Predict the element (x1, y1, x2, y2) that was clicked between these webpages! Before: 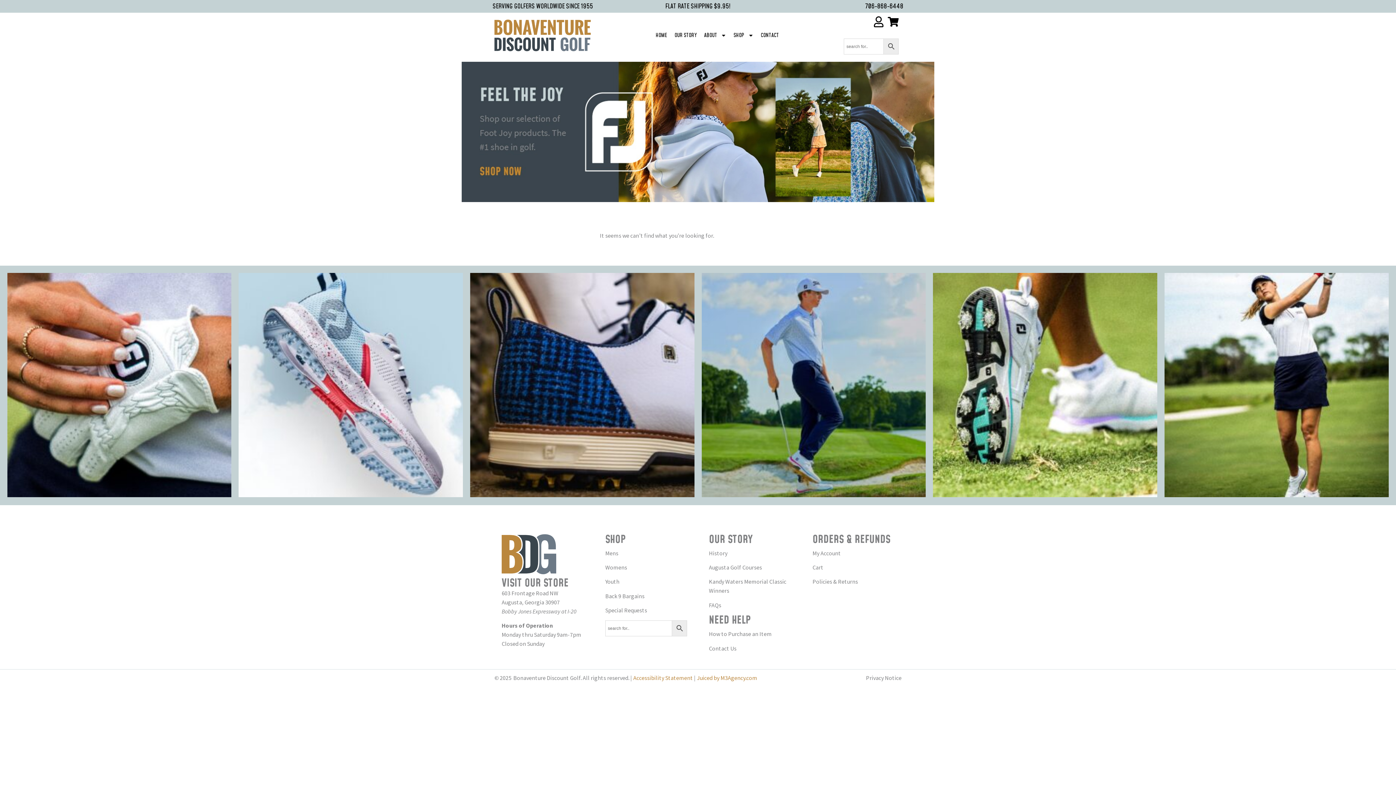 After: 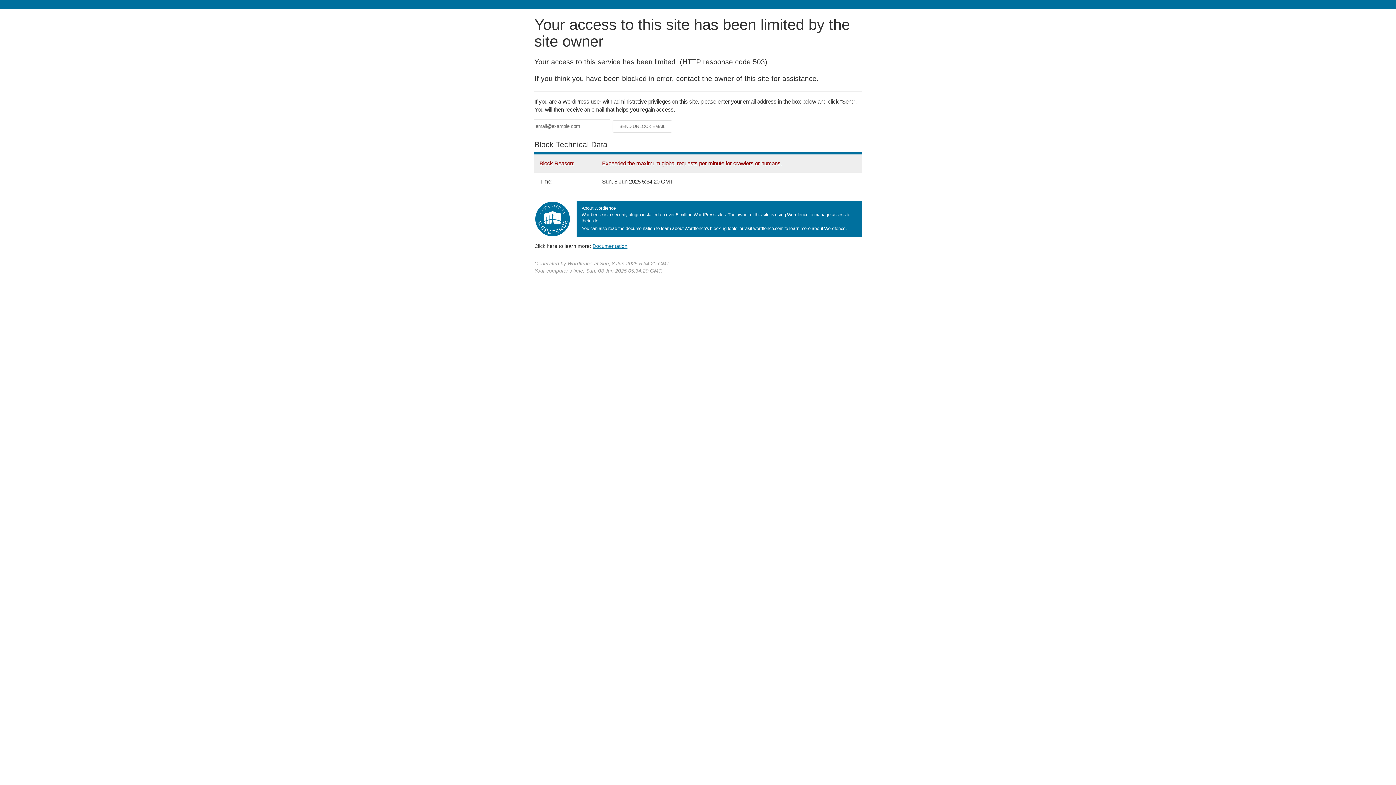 Action: bbox: (461, 61, 934, 202)